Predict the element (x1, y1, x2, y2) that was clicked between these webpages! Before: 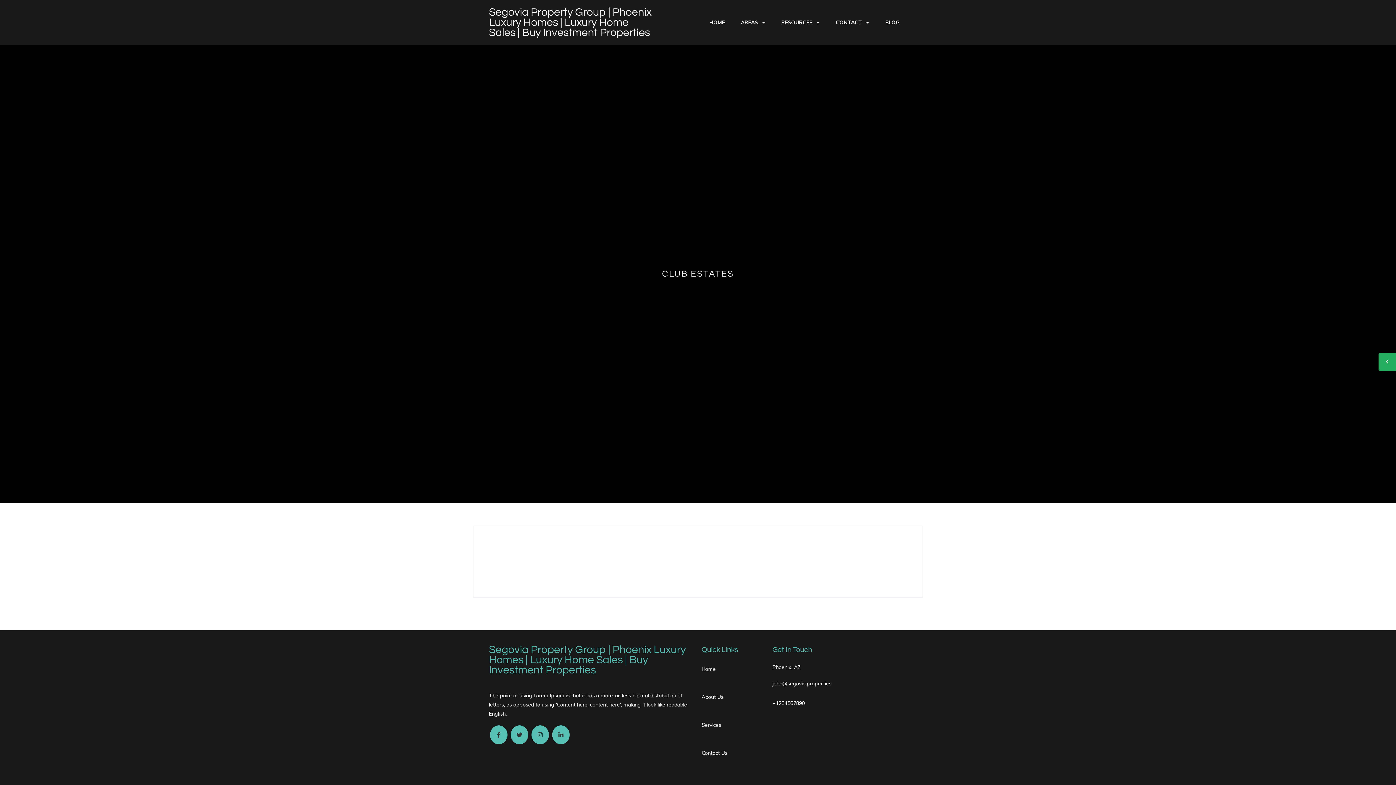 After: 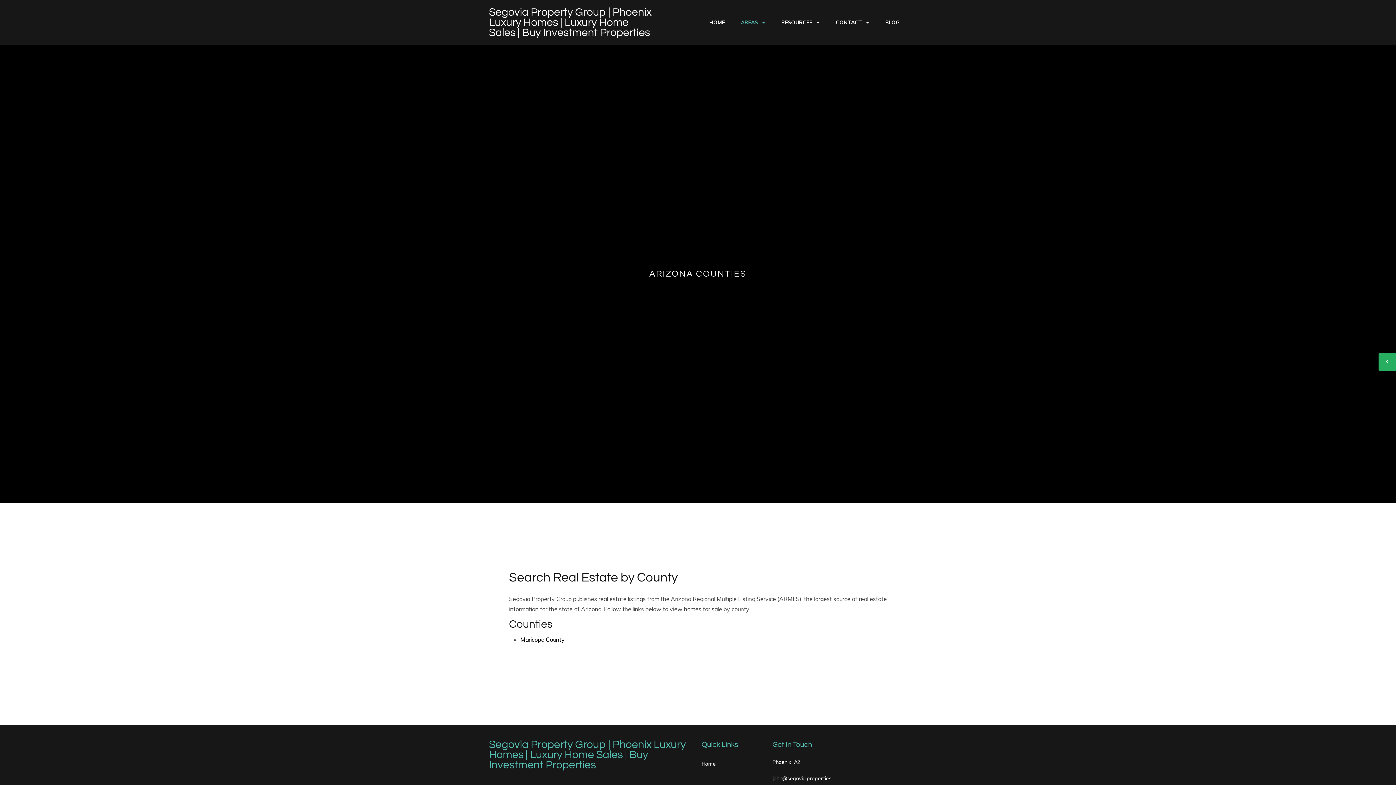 Action: bbox: (733, 13, 772, 31) label: AREAS